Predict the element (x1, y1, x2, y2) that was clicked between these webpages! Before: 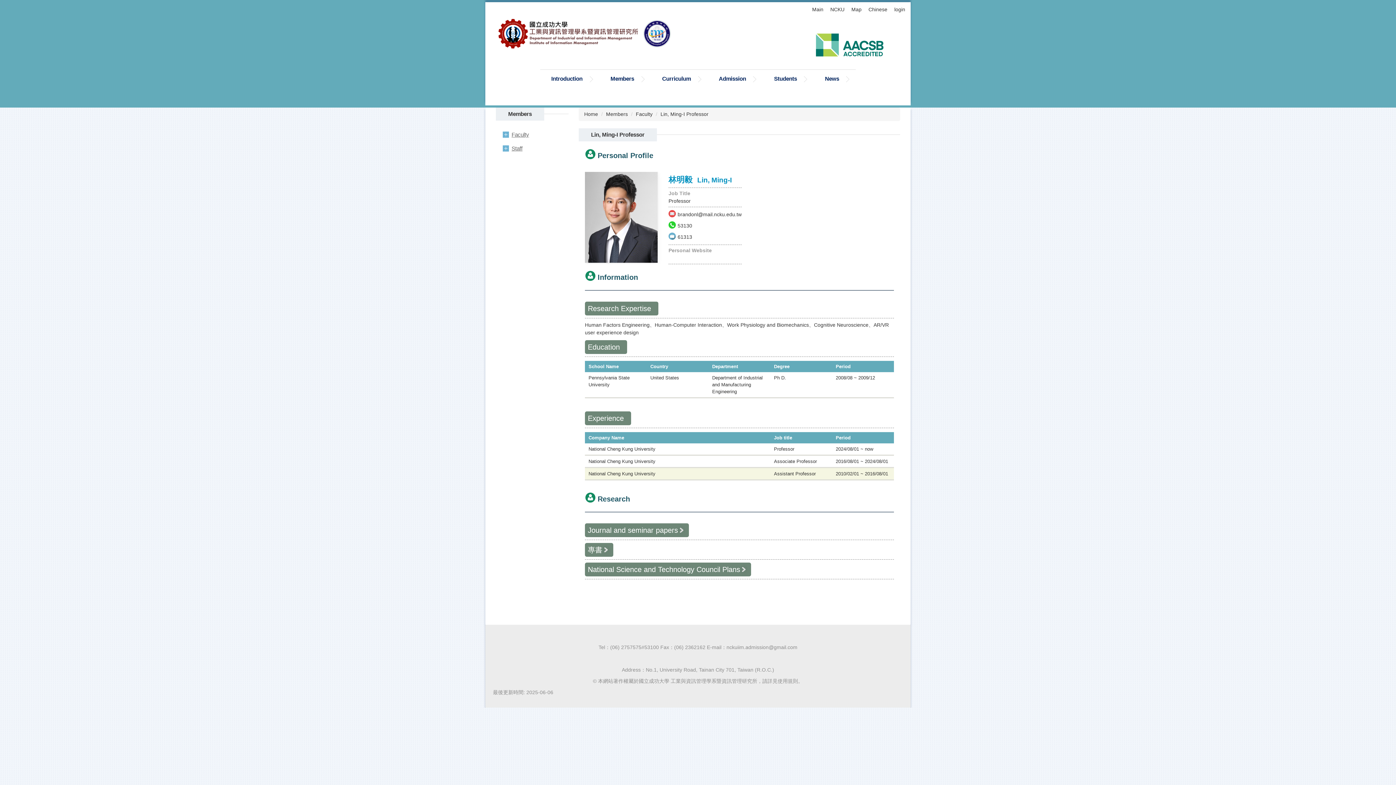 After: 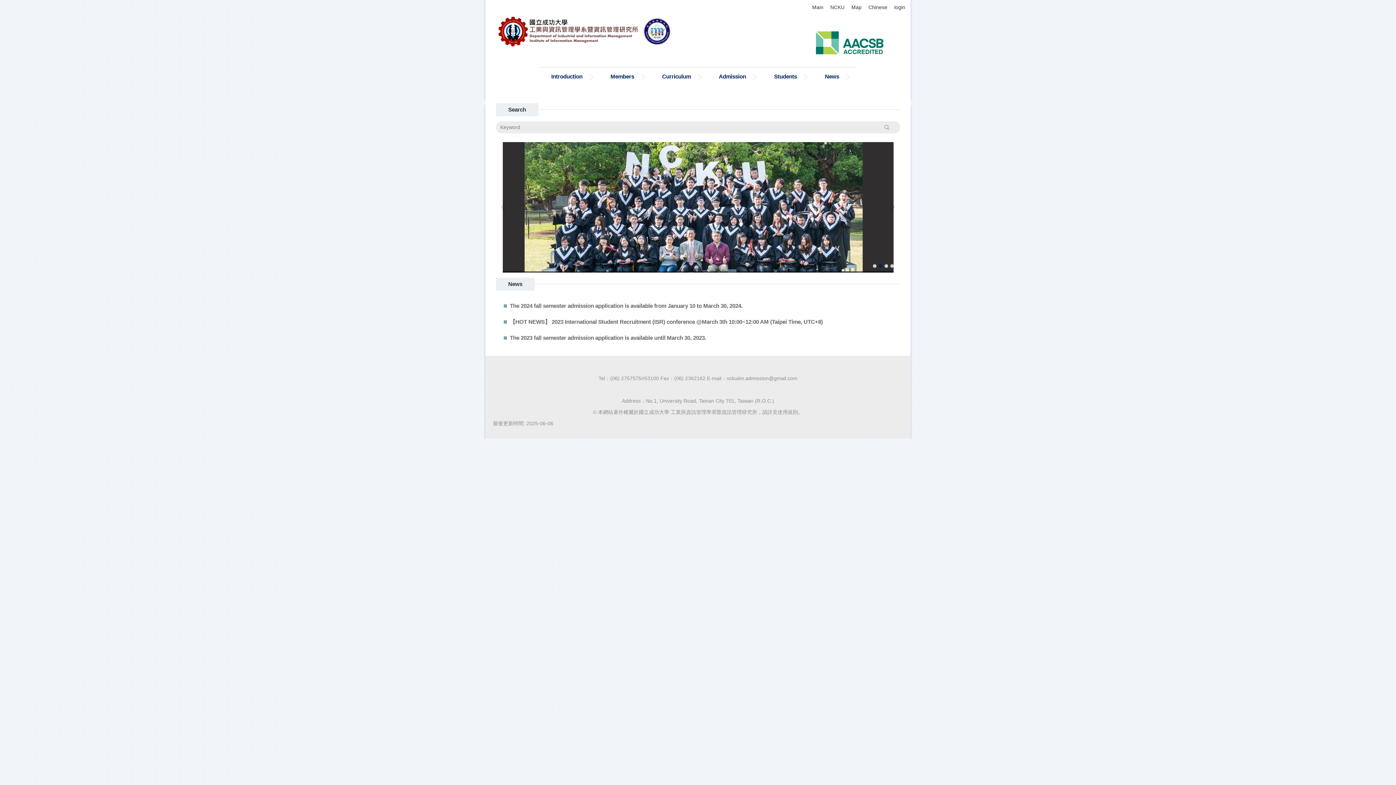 Action: bbox: (498, 30, 672, 36)